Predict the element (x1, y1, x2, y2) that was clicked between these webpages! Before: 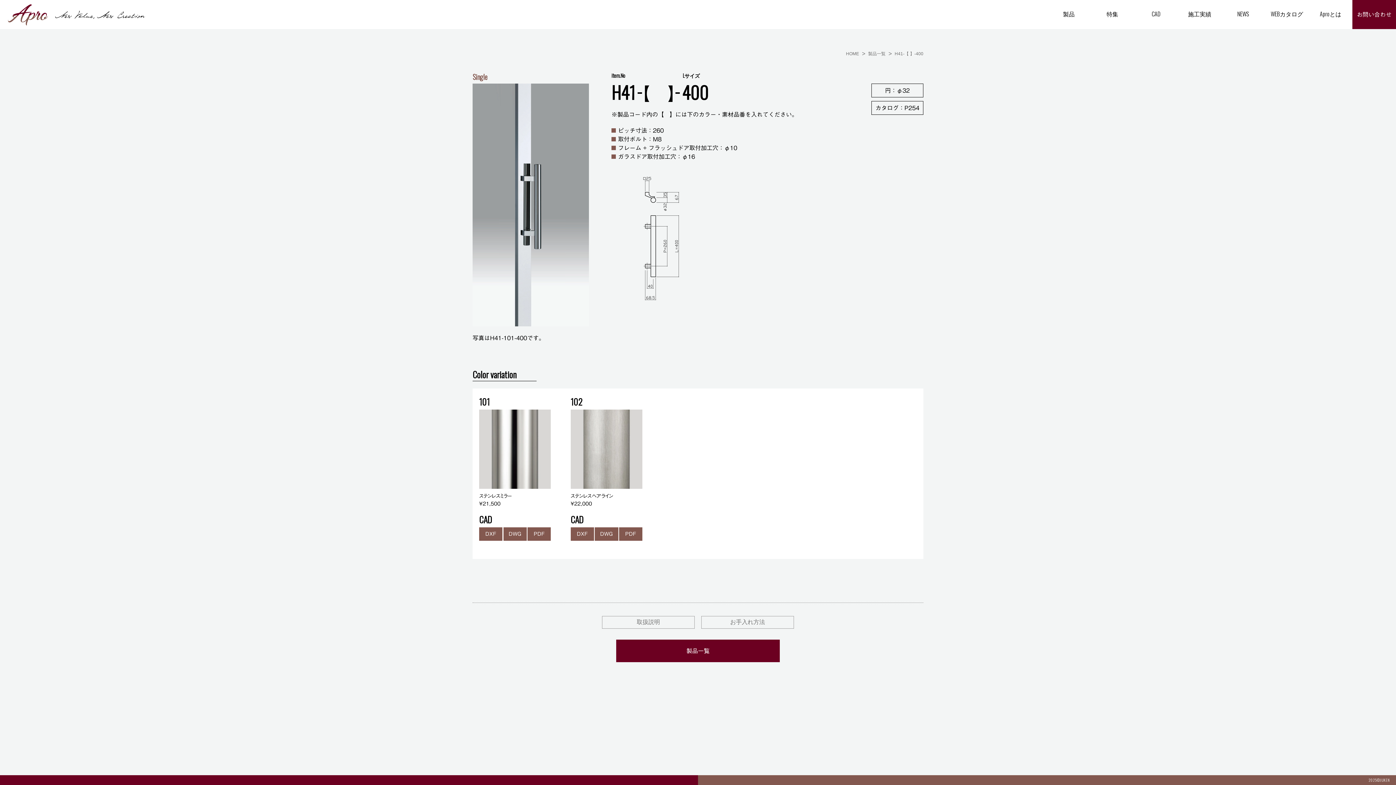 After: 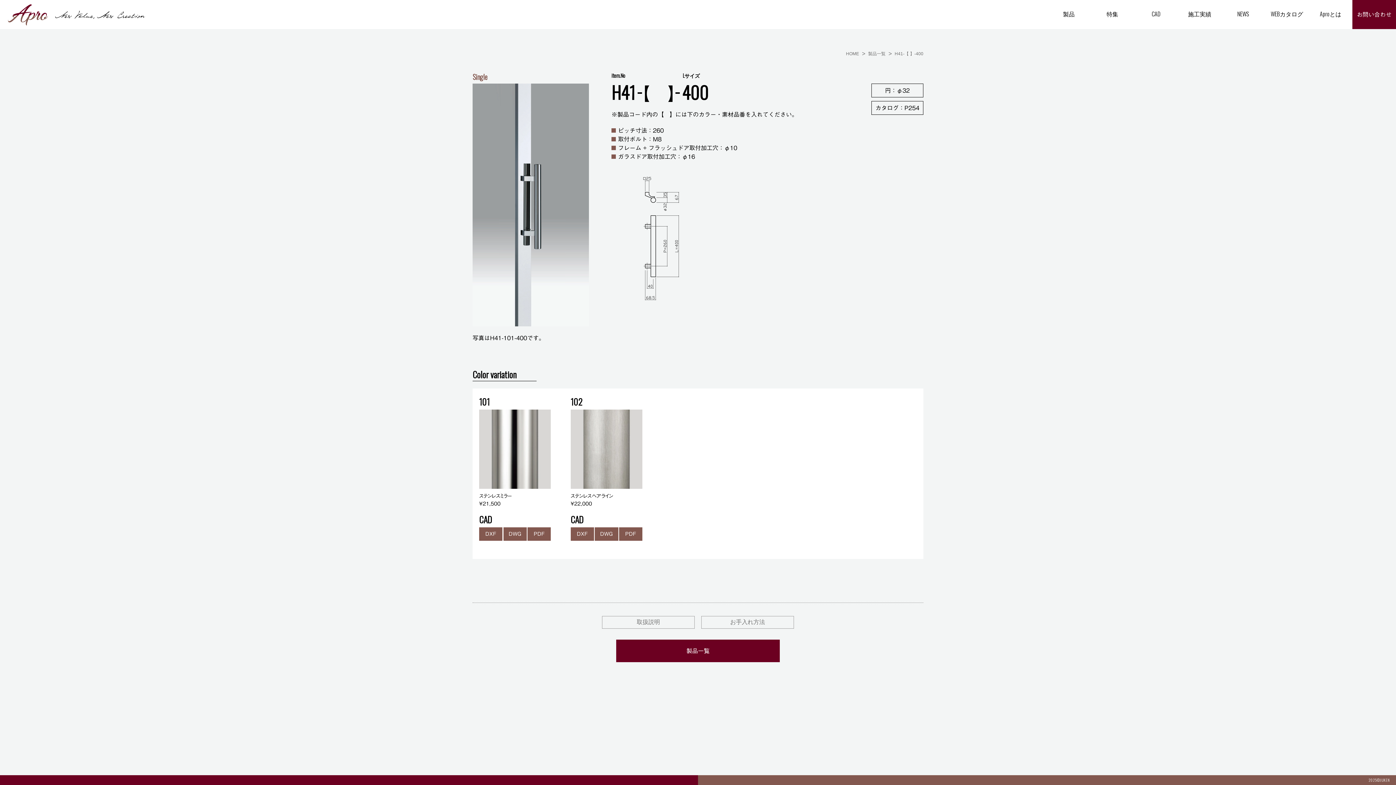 Action: label: PDF bbox: (527, 527, 551, 541)